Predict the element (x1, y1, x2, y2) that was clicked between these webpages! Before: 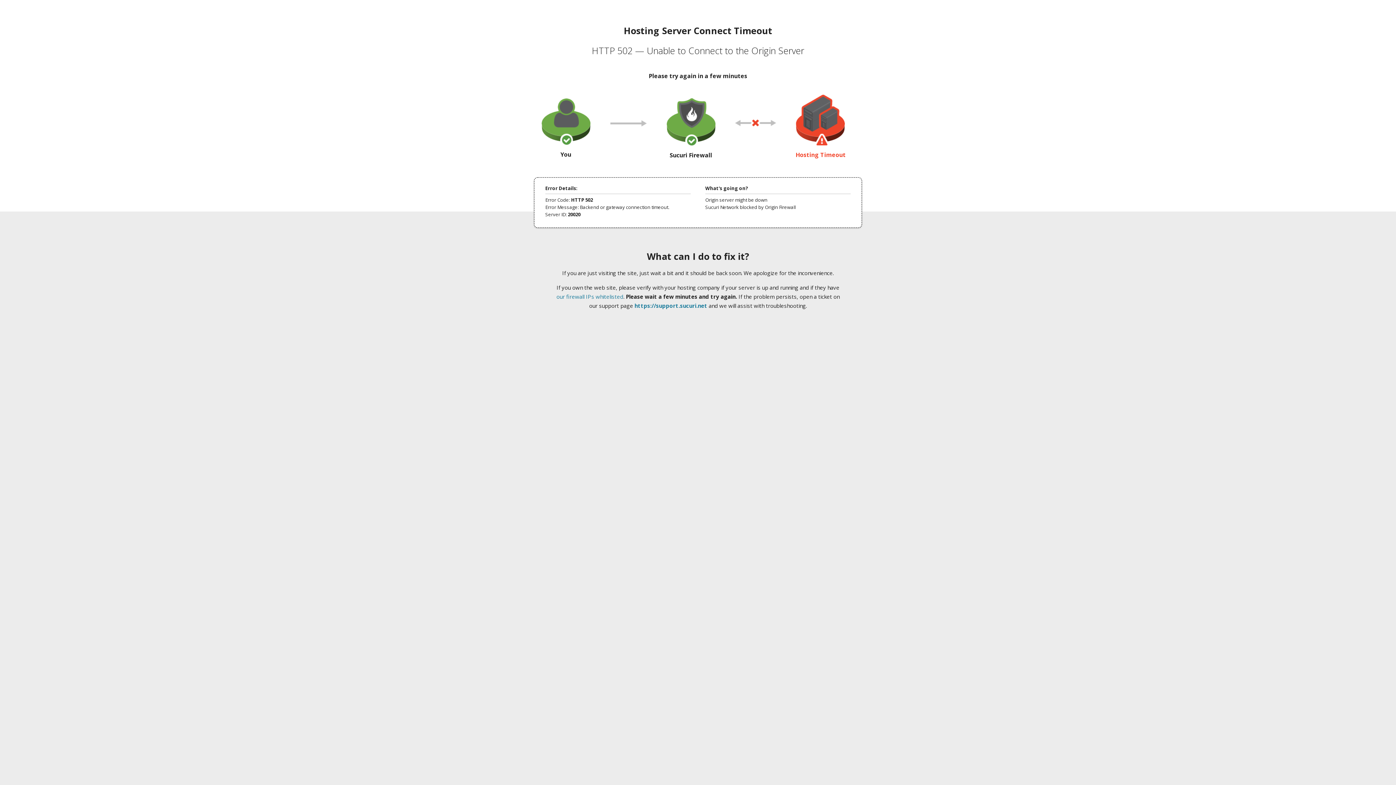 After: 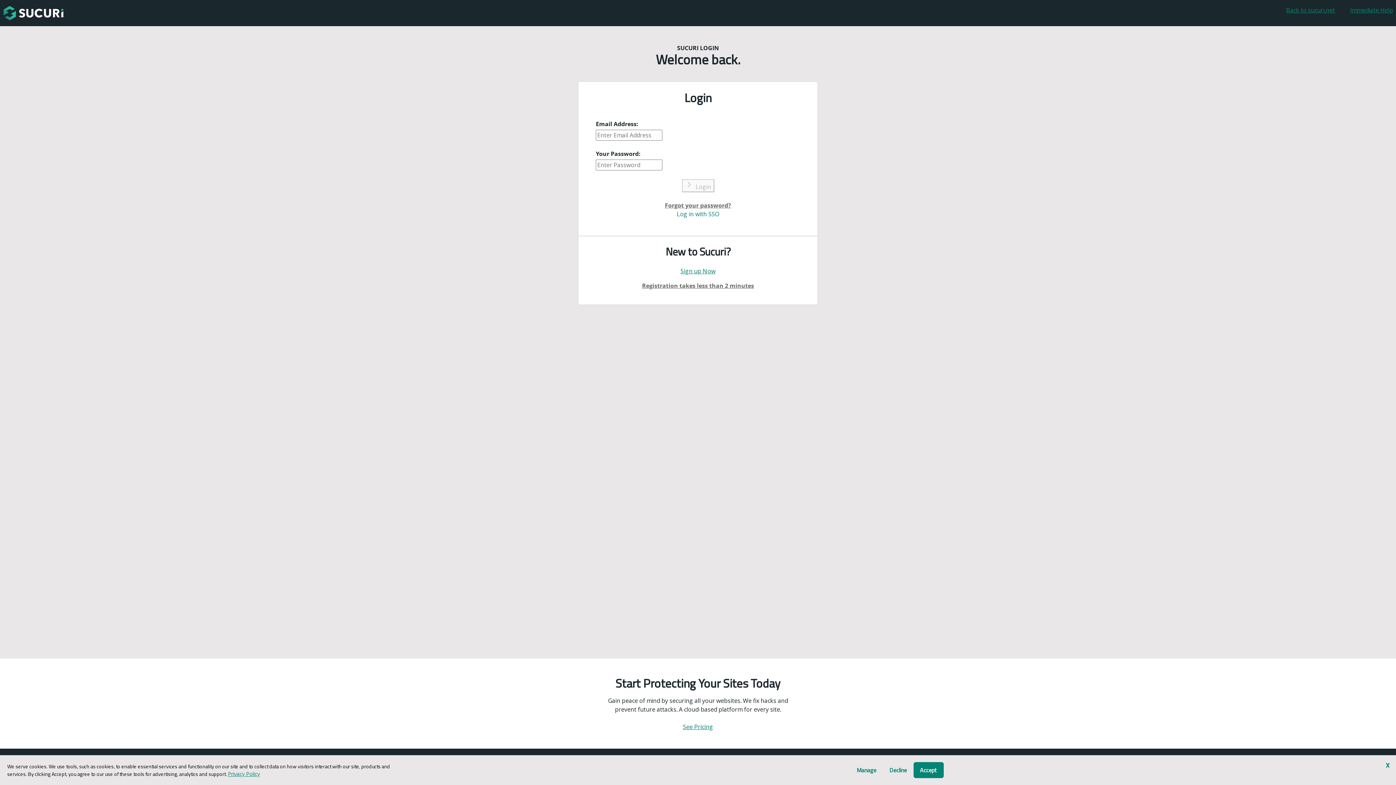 Action: label: https://support.sucuri.net bbox: (634, 302, 707, 309)